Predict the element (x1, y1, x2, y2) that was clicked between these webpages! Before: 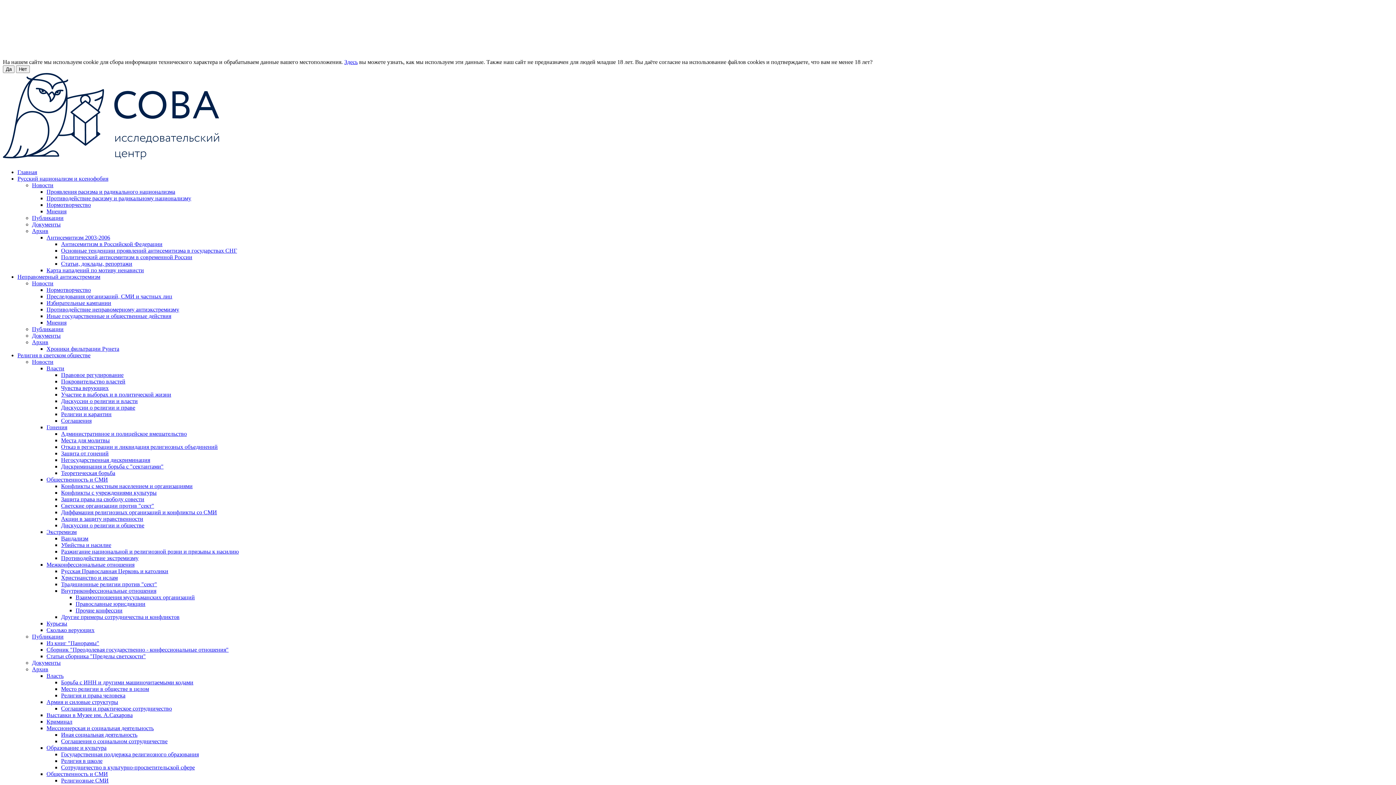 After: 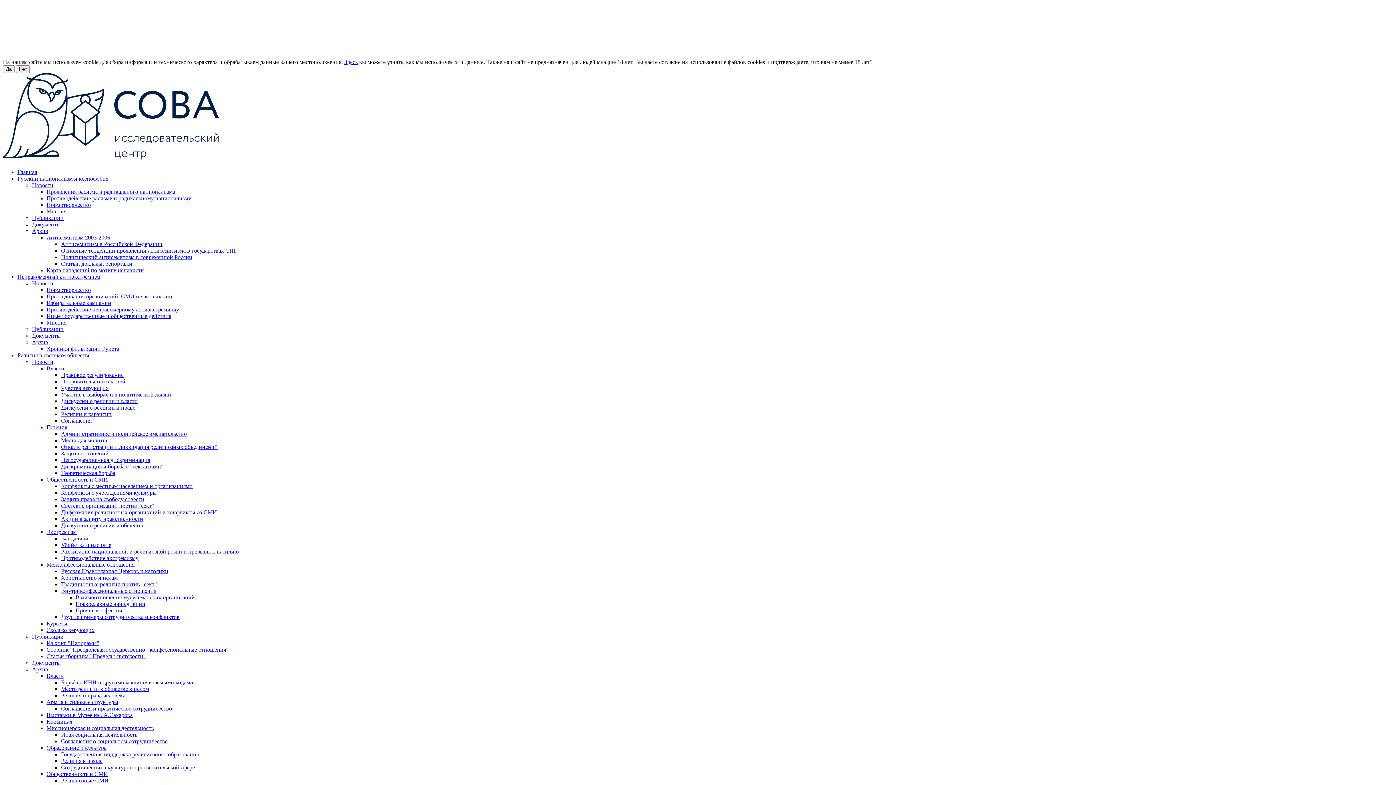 Action: label: Дискуссии о религии и обществе bbox: (61, 522, 144, 528)